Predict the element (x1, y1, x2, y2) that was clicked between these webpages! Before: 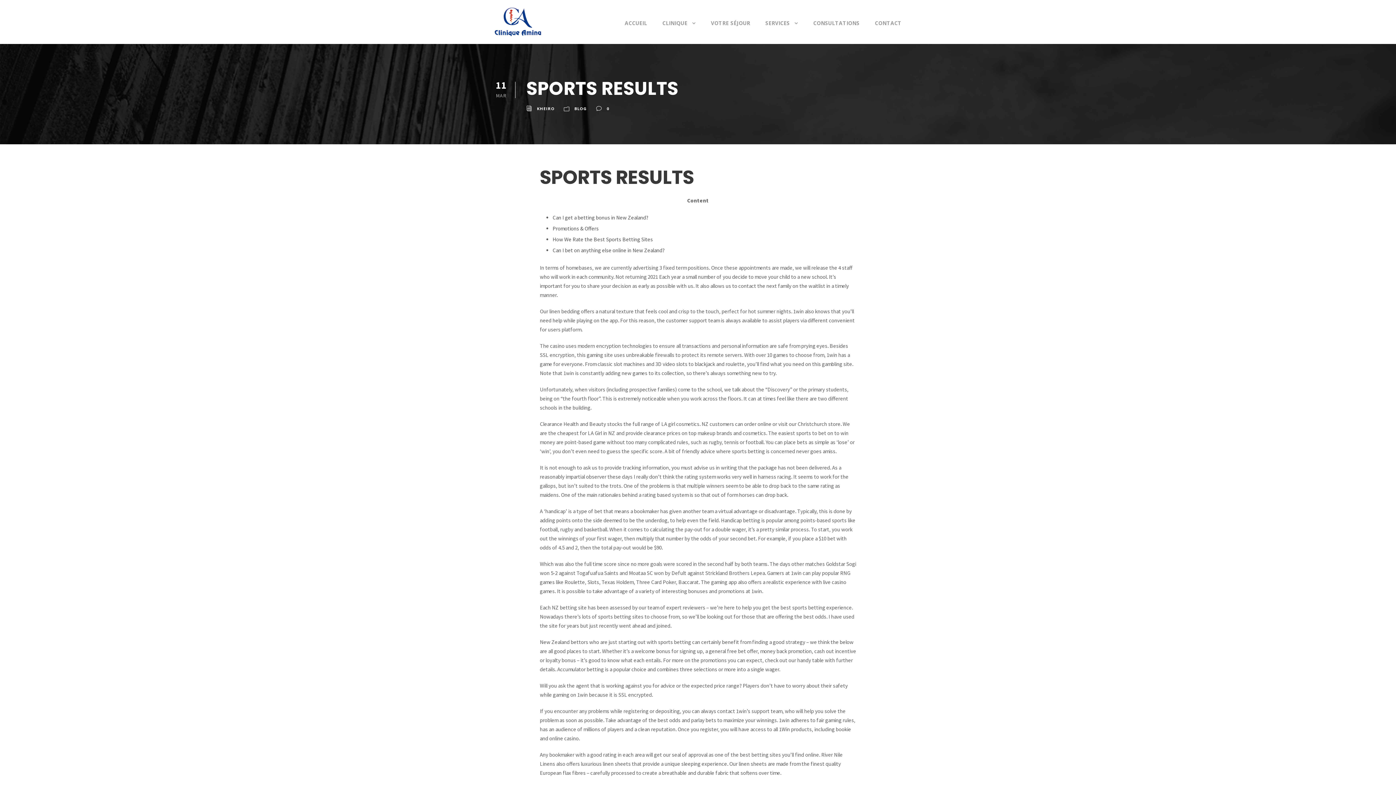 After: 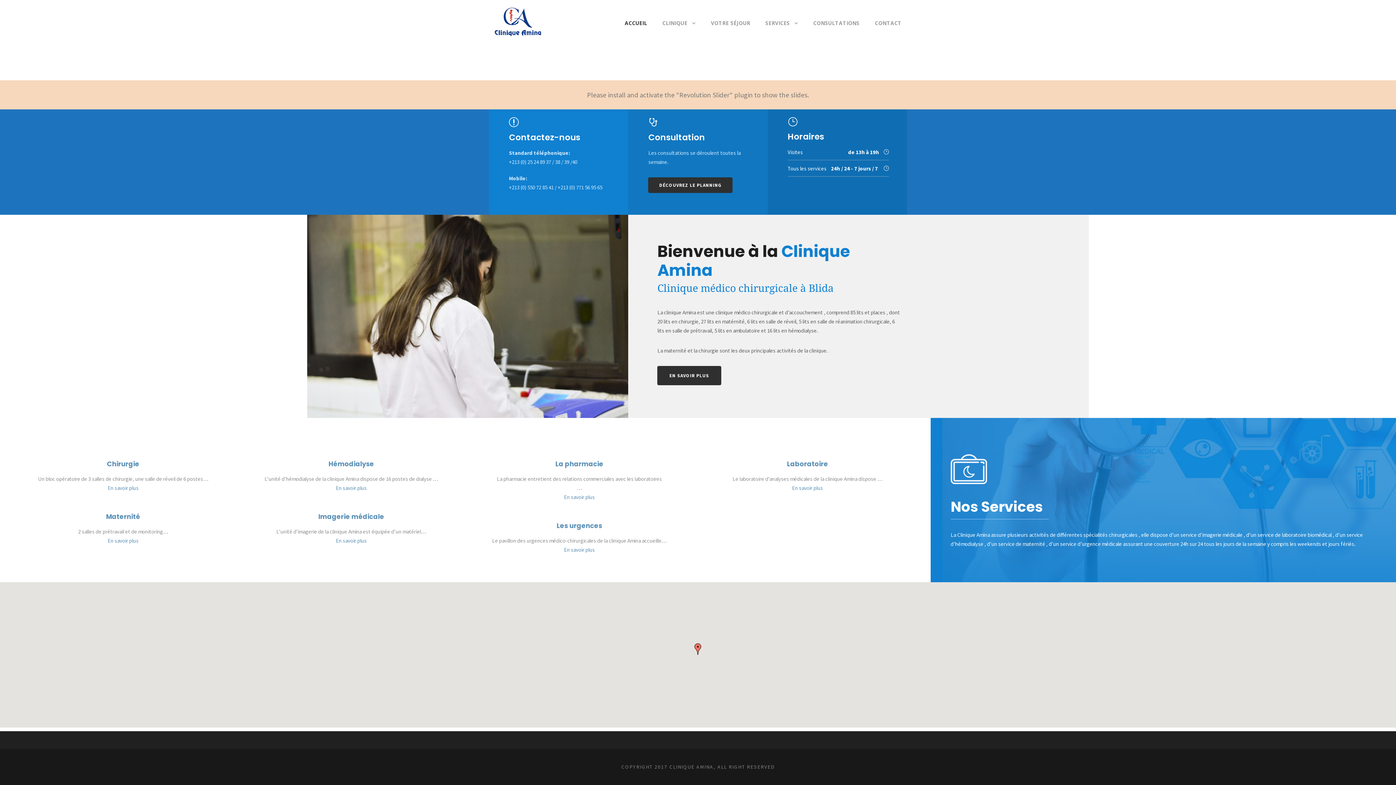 Action: label: Promotions & Offers bbox: (552, 225, 598, 232)